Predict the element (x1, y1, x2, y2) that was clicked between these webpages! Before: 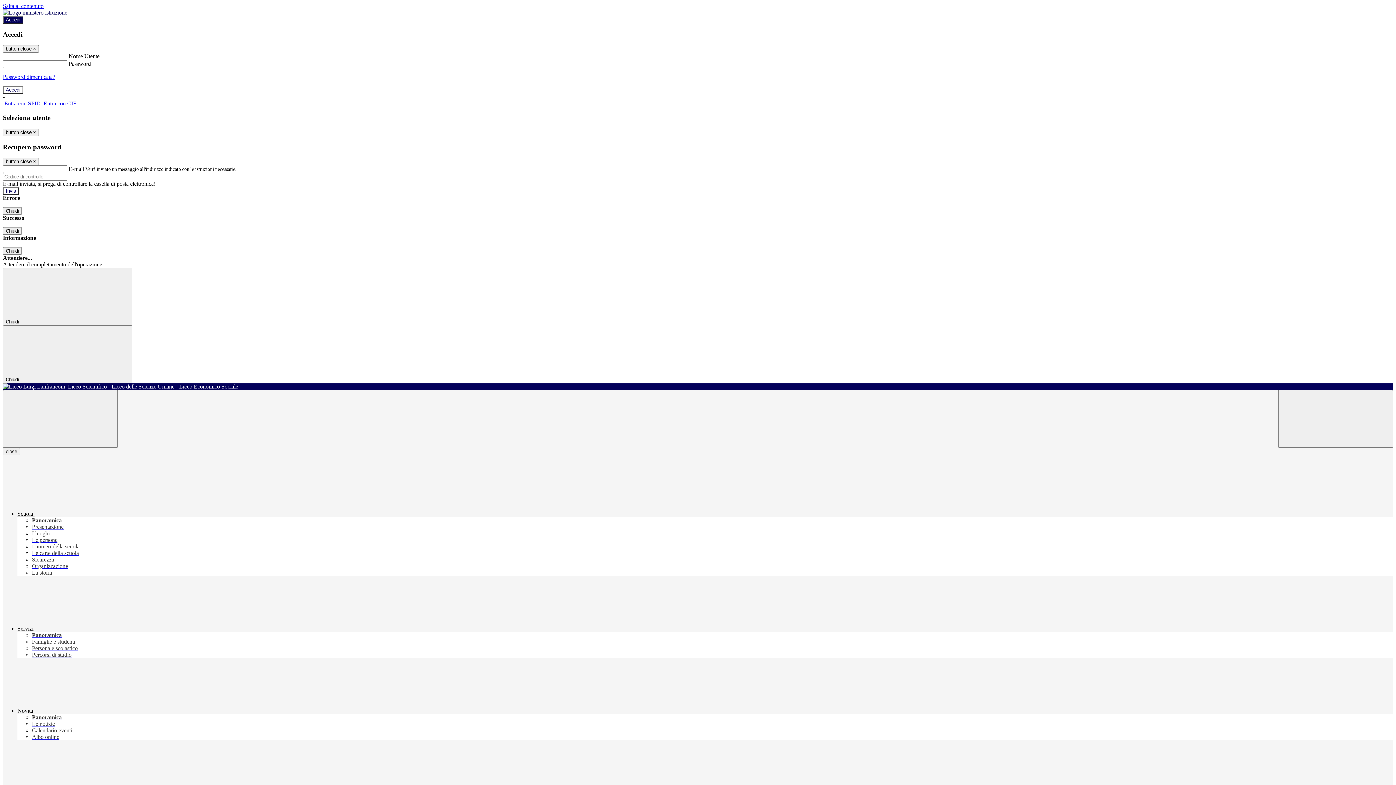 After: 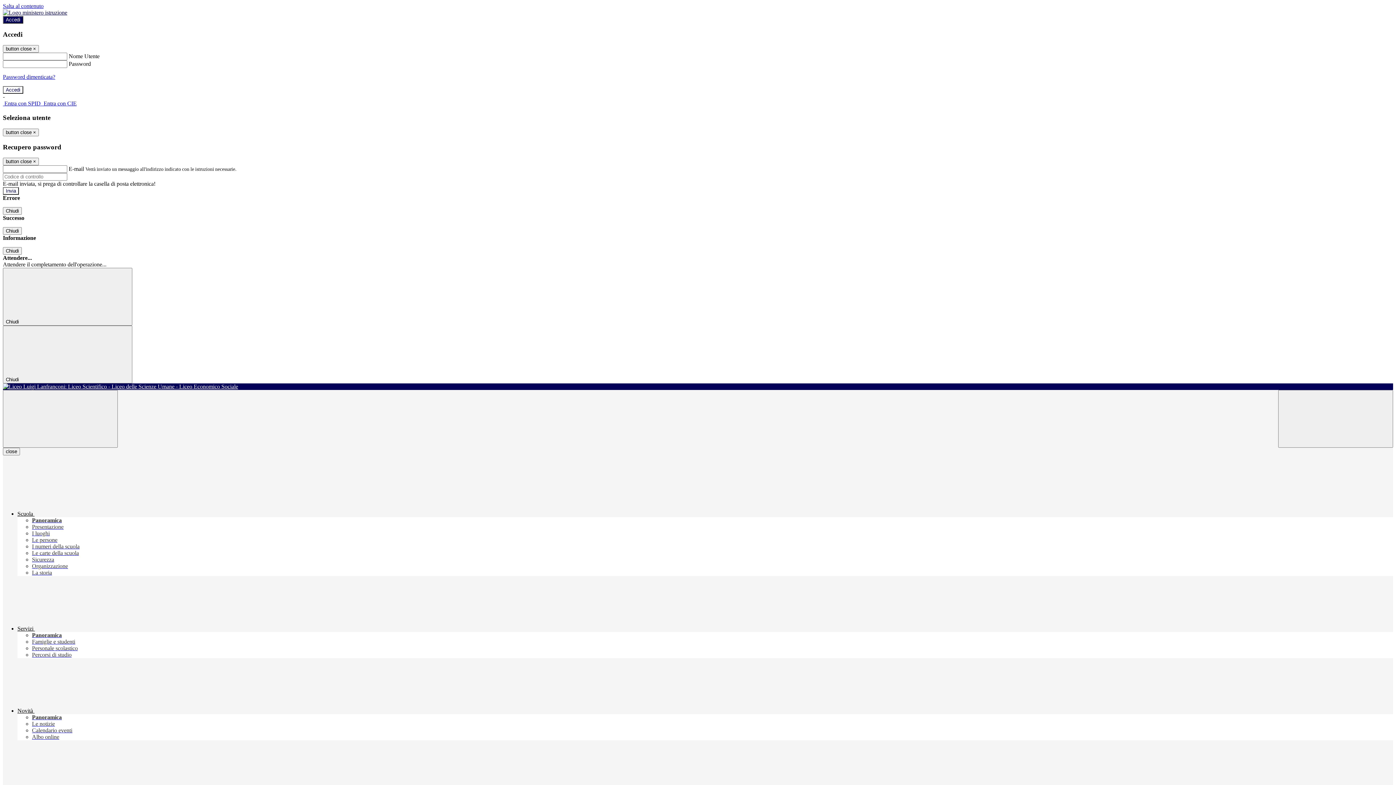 Action: bbox: (32, 727, 72, 733) label: Calendario eventi